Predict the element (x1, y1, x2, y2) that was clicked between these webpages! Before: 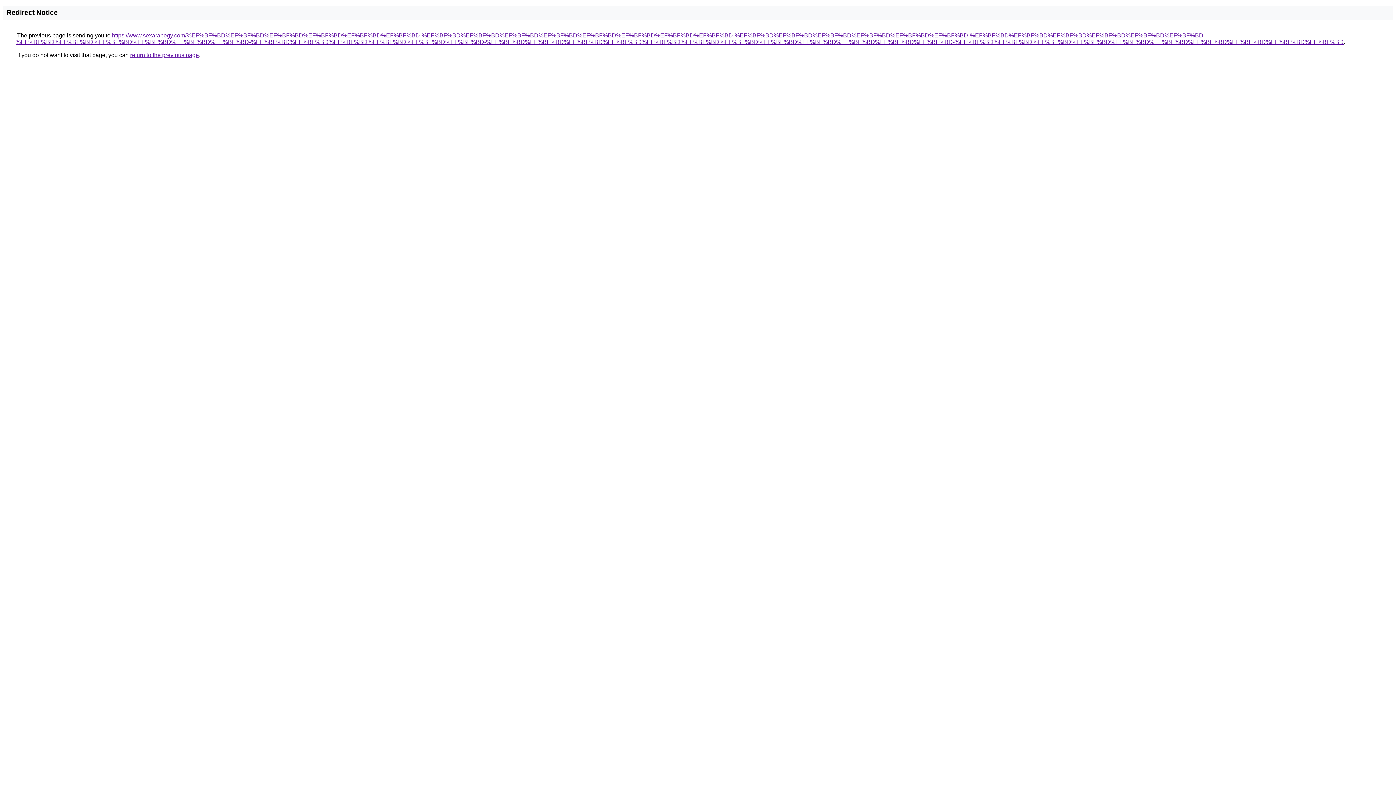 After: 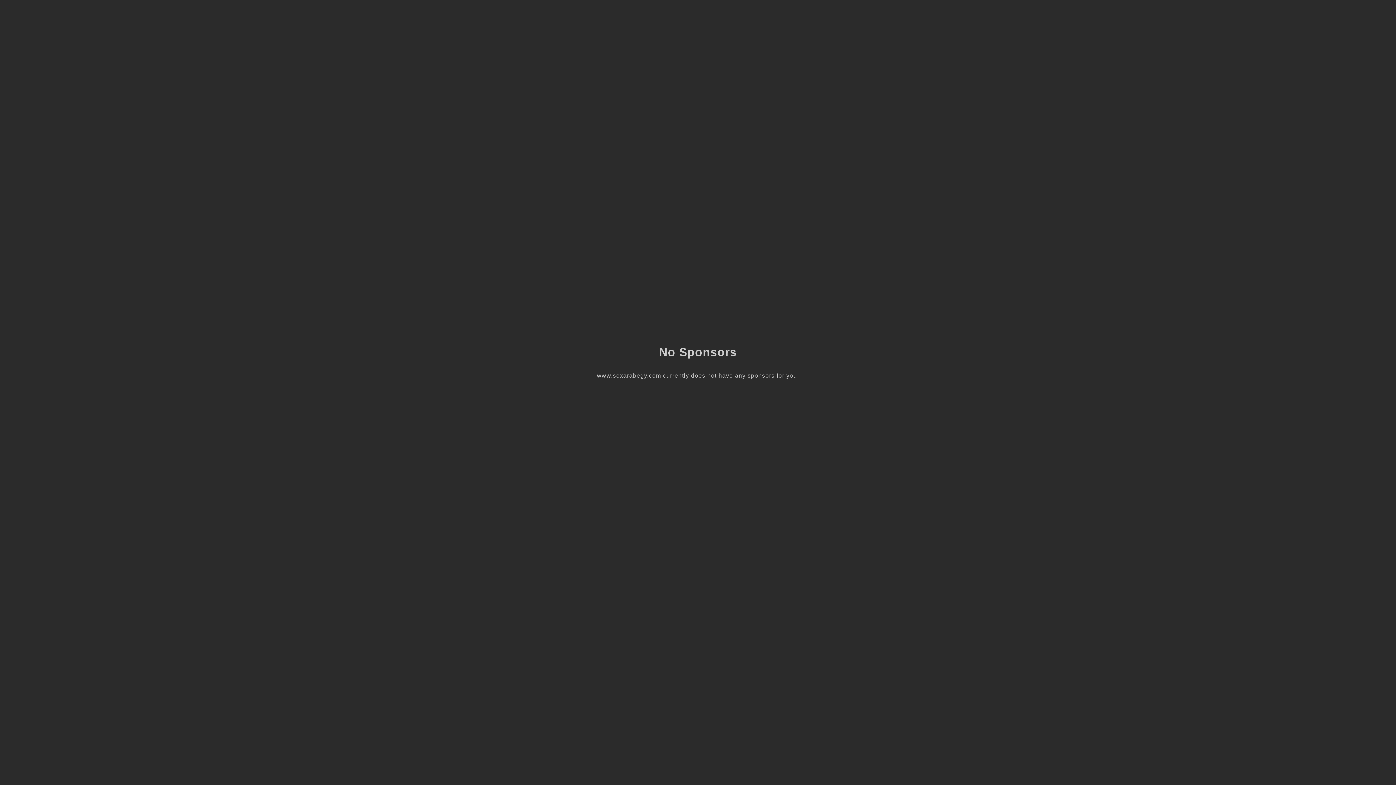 Action: bbox: (15, 32, 1344, 45) label: https://www.sexarabegy.com/%EF%BF%BD%EF%BF%BD%EF%BF%BD%EF%BF%BD%EF%BF%BD%EF%BF%BD-%EF%BF%BD%EF%BF%BD%EF%BF%BD%EF%BF%BD%EF%BF%BD%EF%BF%BD%EF%BF%BD%EF%BF%BD-%EF%BF%BD%EF%BF%BD%EF%BF%BD%EF%BF%BD%EF%BF%BD%EF%BF%BD-%EF%BF%BD%EF%BF%BD%EF%BF%BD%EF%BF%BD%EF%BF%BD%EF%BF%BD-%EF%BF%BD%EF%BF%BD%EF%BF%BD%EF%BF%BD%EF%BF%BD%EF%BF%BD-%EF%BF%BD%EF%BF%BD%EF%BF%BD%EF%BF%BD%EF%BF%BD%EF%BF%BD-%EF%BF%BD%EF%BF%BD%EF%BF%BD%EF%BF%BD%EF%BF%BD%EF%BF%BD%EF%BF%BD%EF%BF%BD%EF%BF%BD%EF%BF%BD%EF%BF%BD%EF%BF%BD-%EF%BF%BD%EF%BF%BD%EF%BF%BD%EF%BF%BD%EF%BF%BD%EF%BF%BD%EF%BF%BD%EF%BF%BD%EF%BF%BD%EF%BF%BD